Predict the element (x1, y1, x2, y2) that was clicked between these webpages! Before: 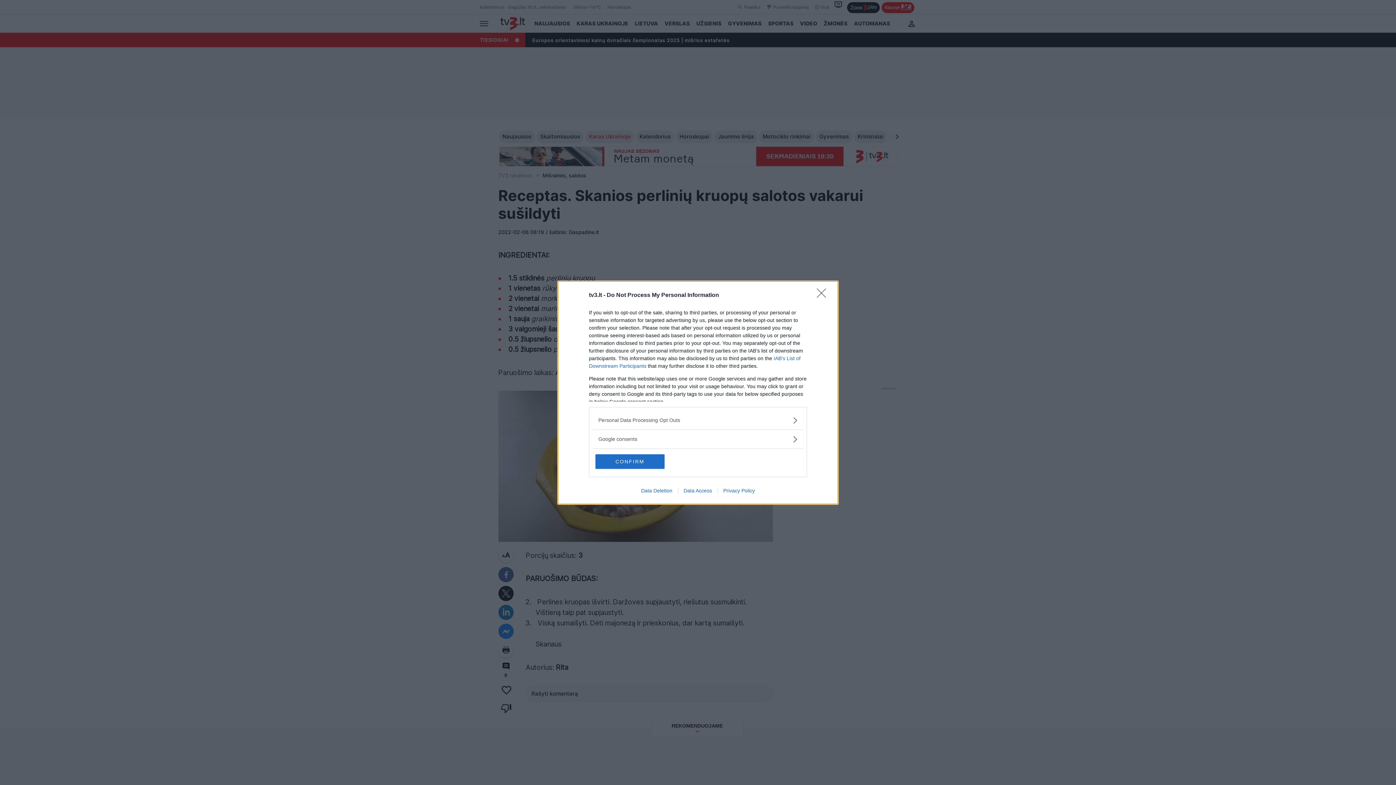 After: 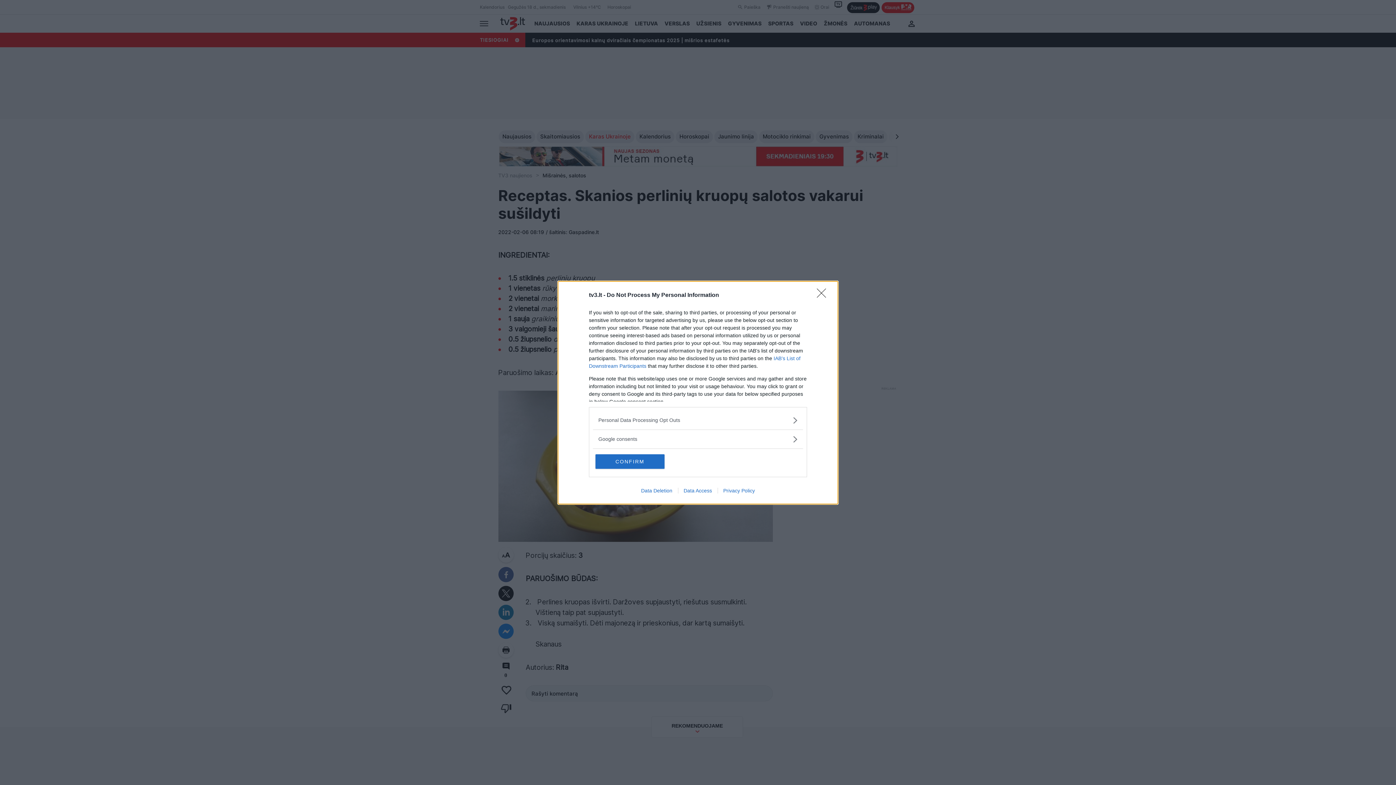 Action: bbox: (717, 487, 760, 493) label: Privacy Policy